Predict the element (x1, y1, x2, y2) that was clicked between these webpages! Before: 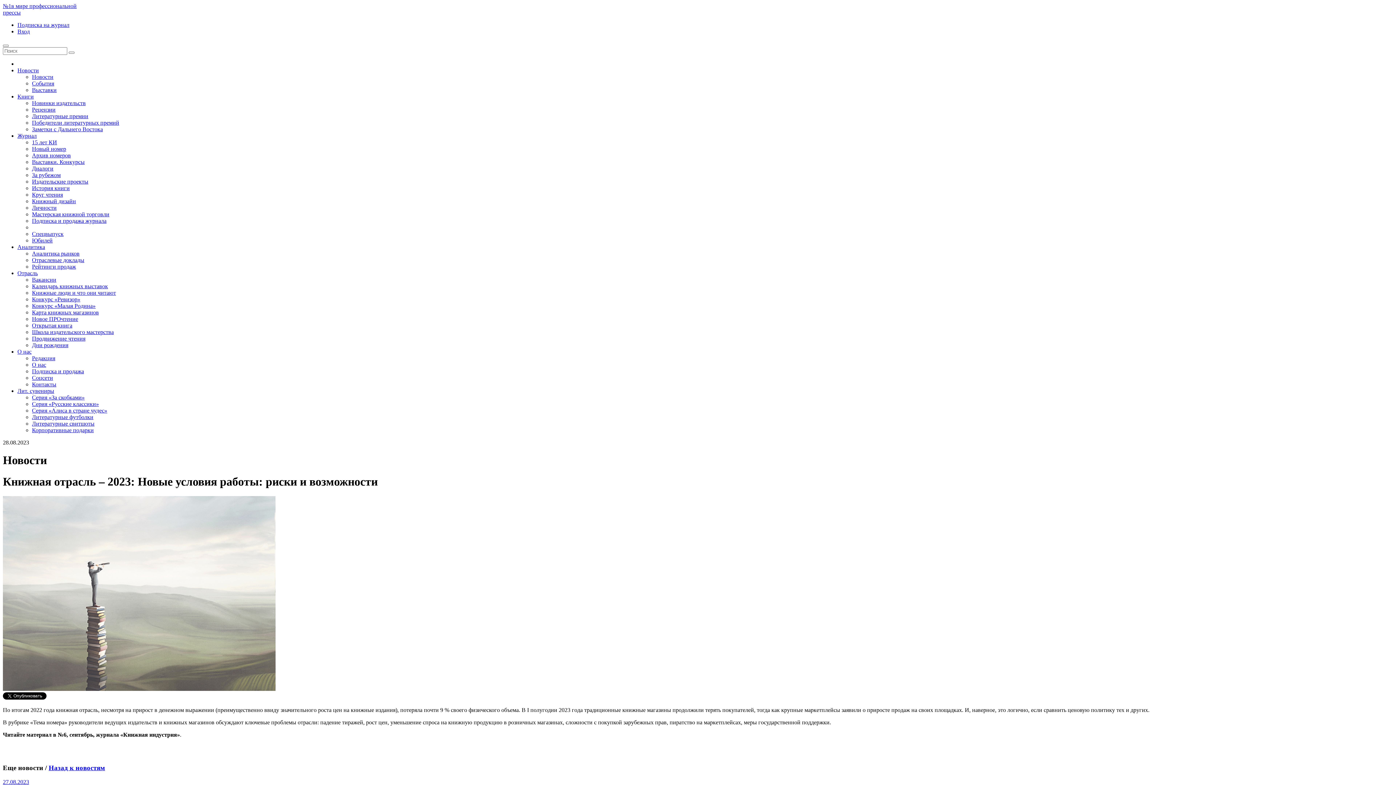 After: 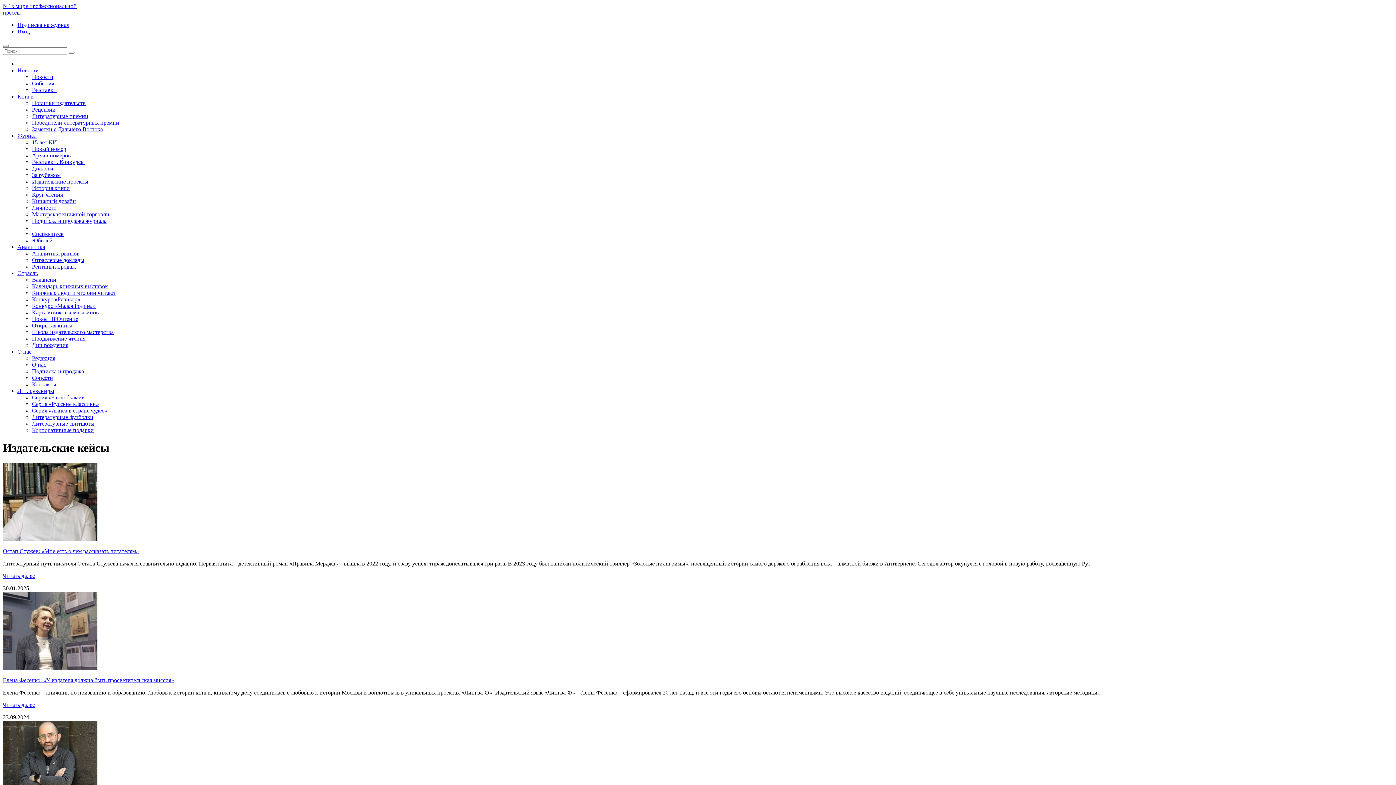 Action: label: Издательские проекты bbox: (32, 178, 88, 184)